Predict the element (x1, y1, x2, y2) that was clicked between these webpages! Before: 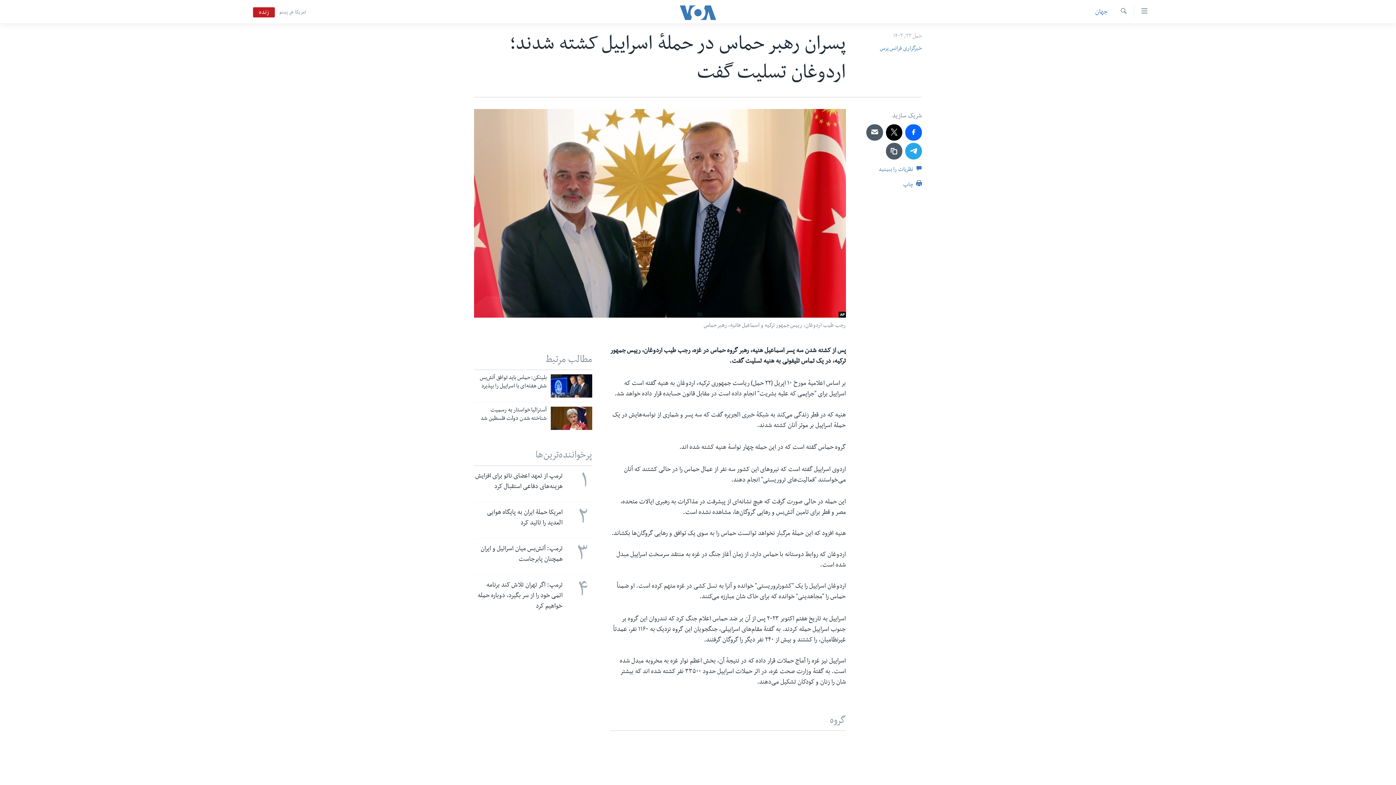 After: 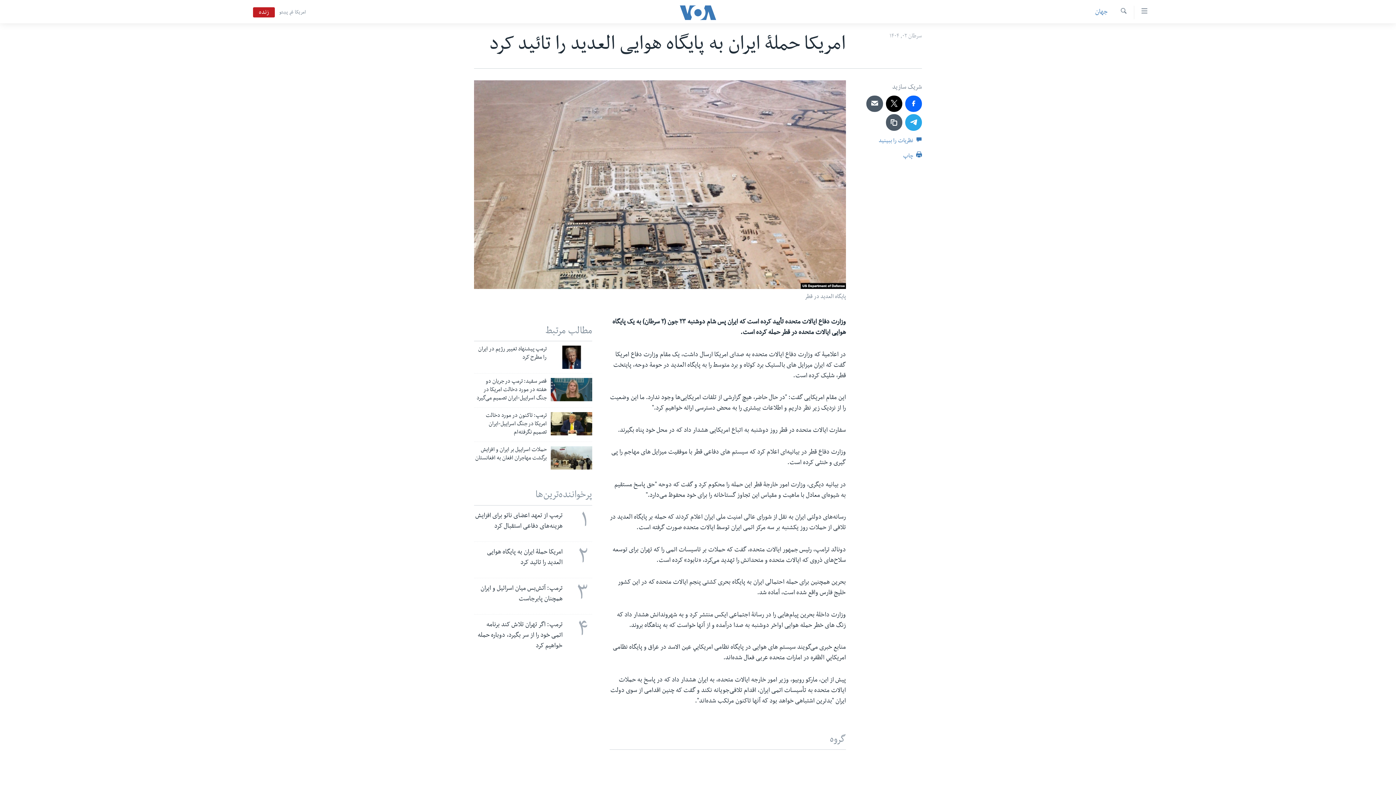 Action: label: ۲
امریکا حملۀ ایران به پایگاه هوایی العدید را تائید کرد bbox: (469, 502, 596, 538)